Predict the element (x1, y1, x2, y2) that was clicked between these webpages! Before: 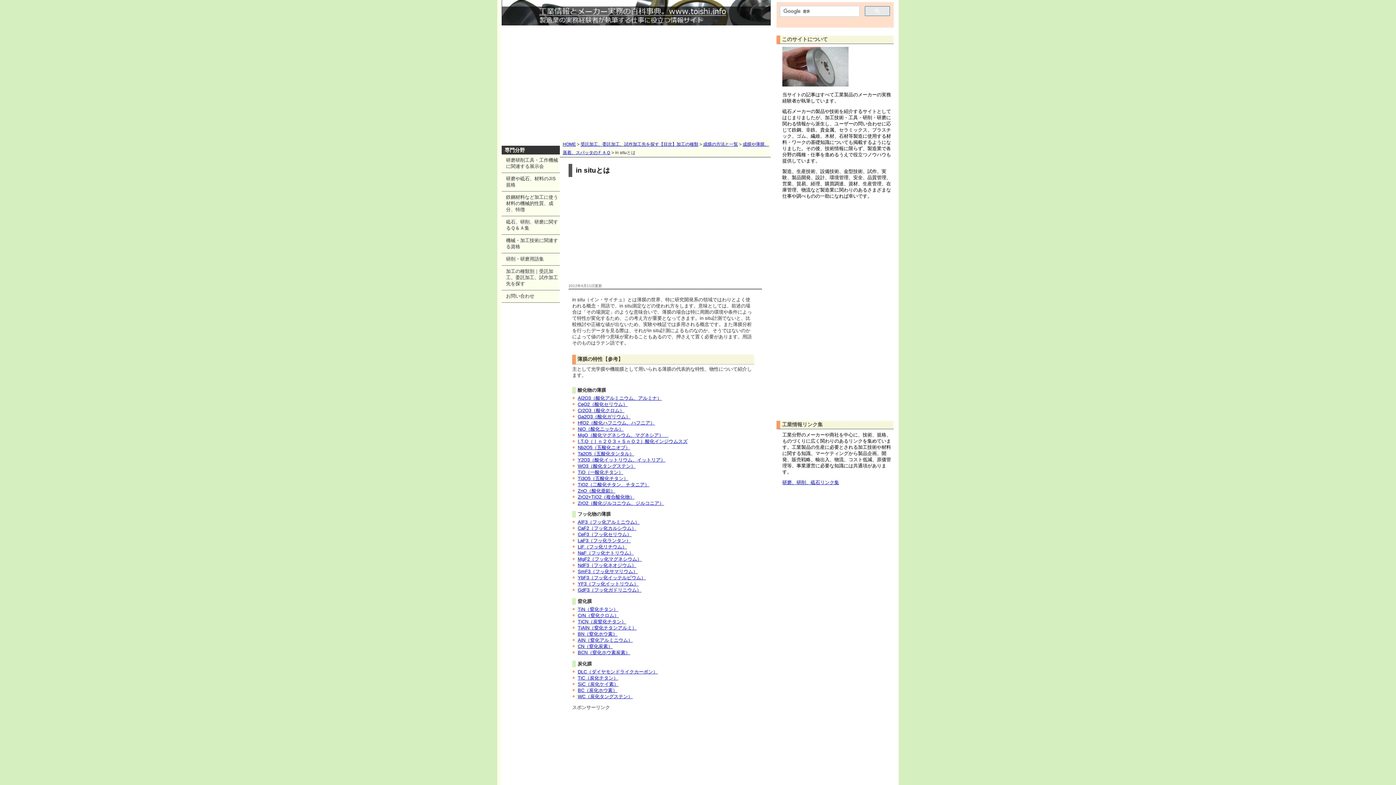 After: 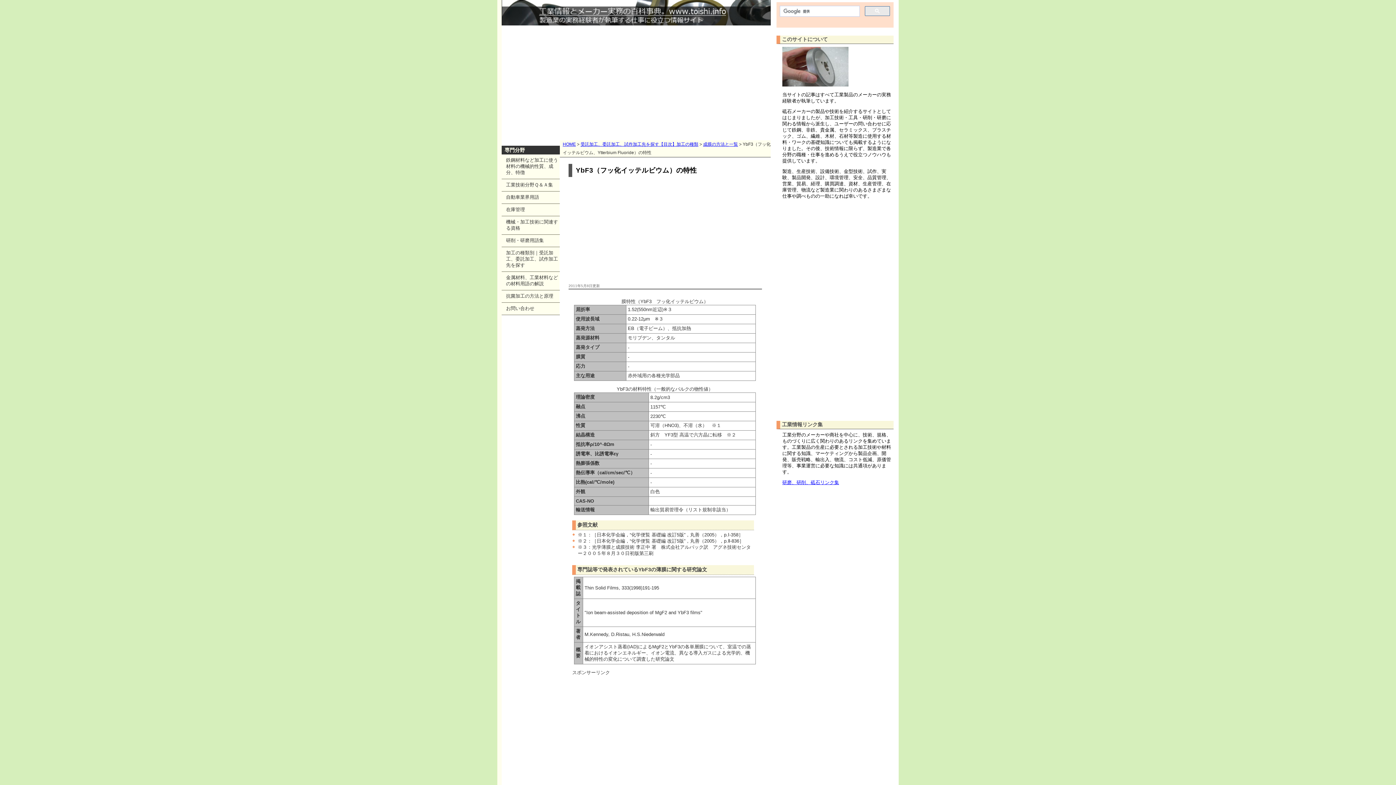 Action: bbox: (577, 575, 645, 580) label: YbF3（フッ化イッテルビウム）